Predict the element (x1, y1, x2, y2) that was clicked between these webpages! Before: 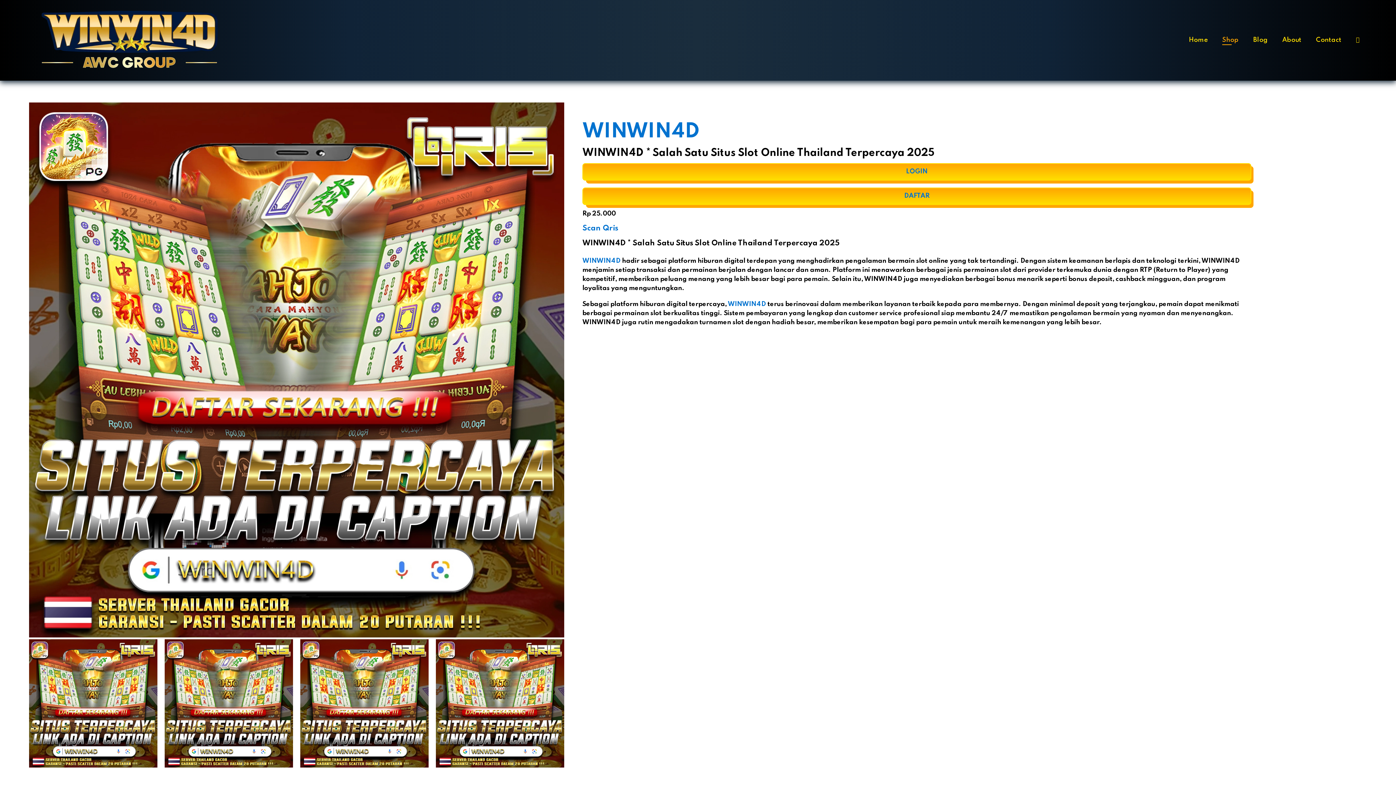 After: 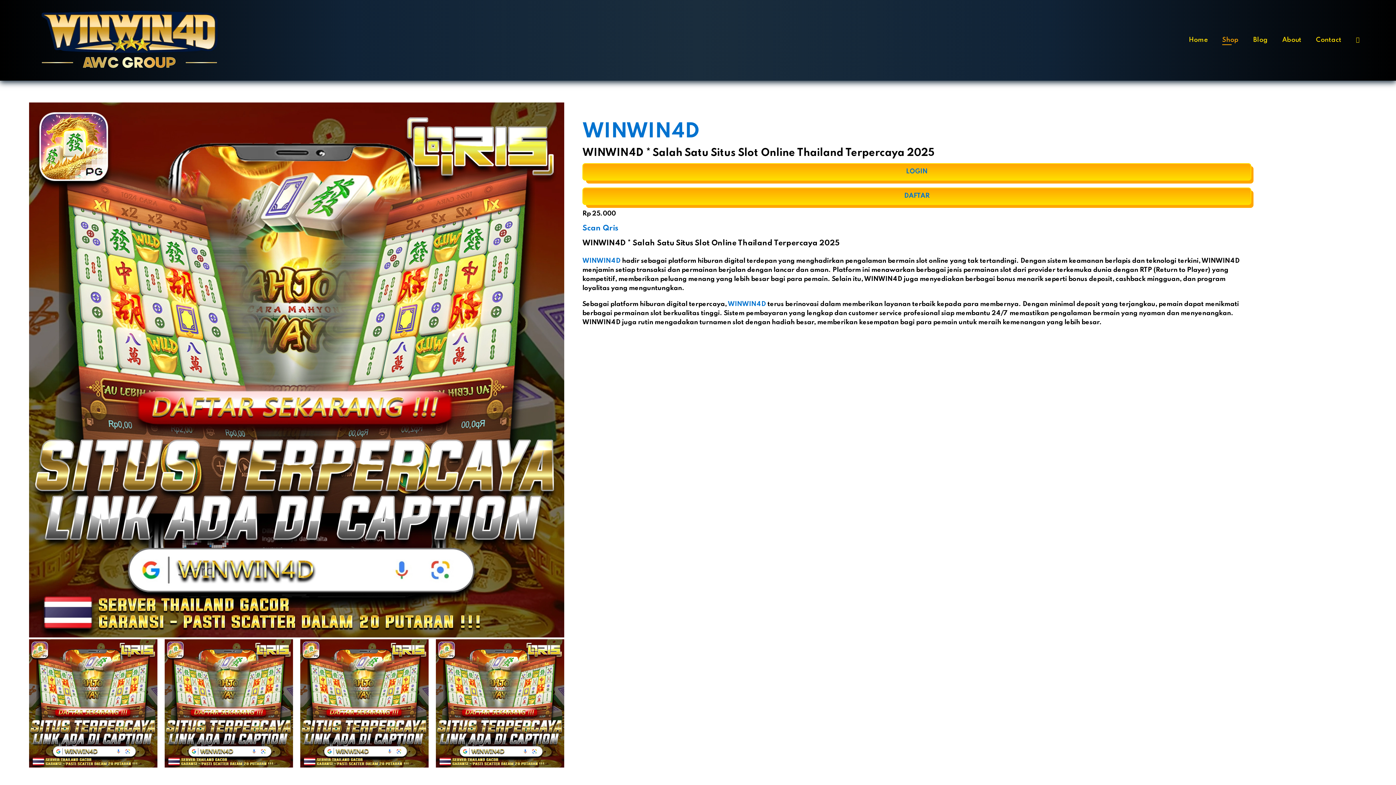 Action: bbox: (728, 300, 766, 307) label: WINWIN4D